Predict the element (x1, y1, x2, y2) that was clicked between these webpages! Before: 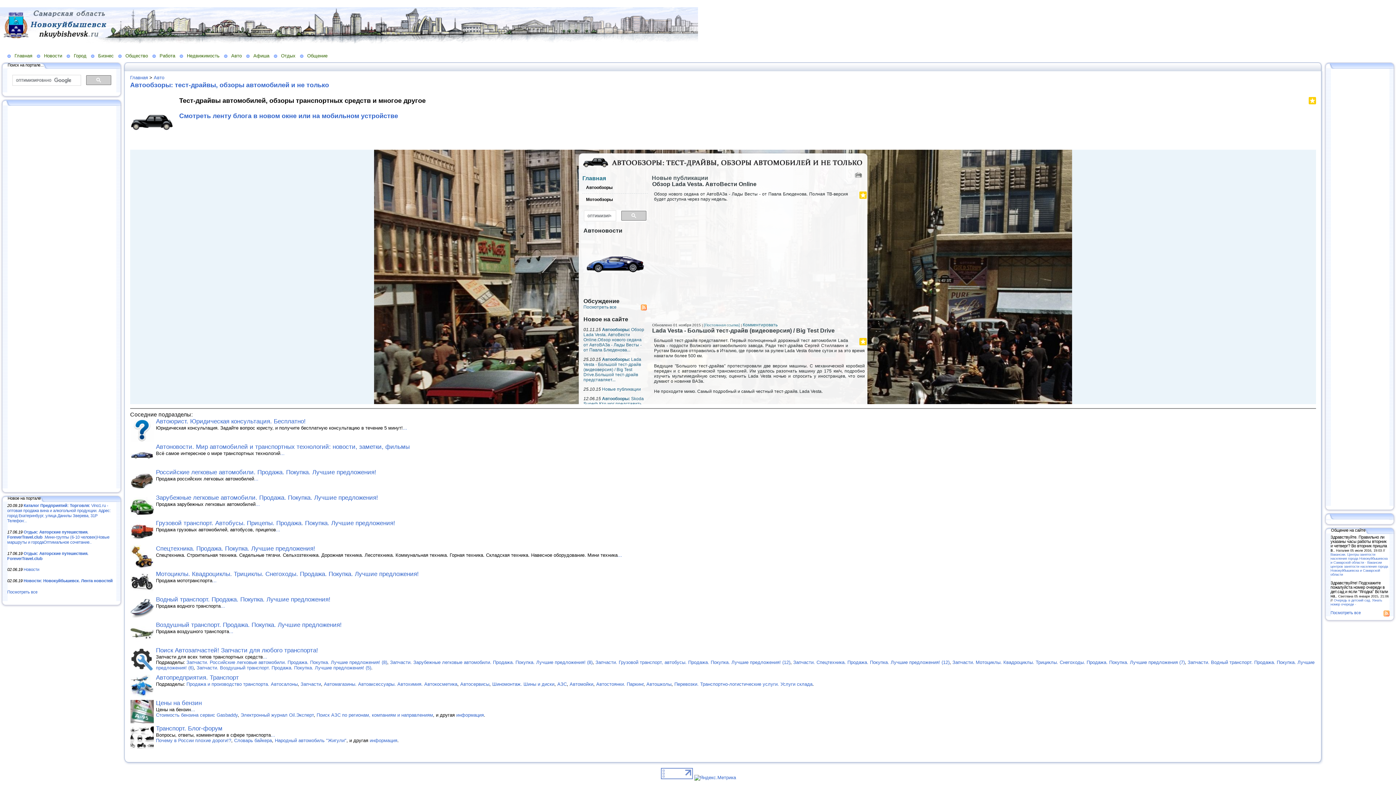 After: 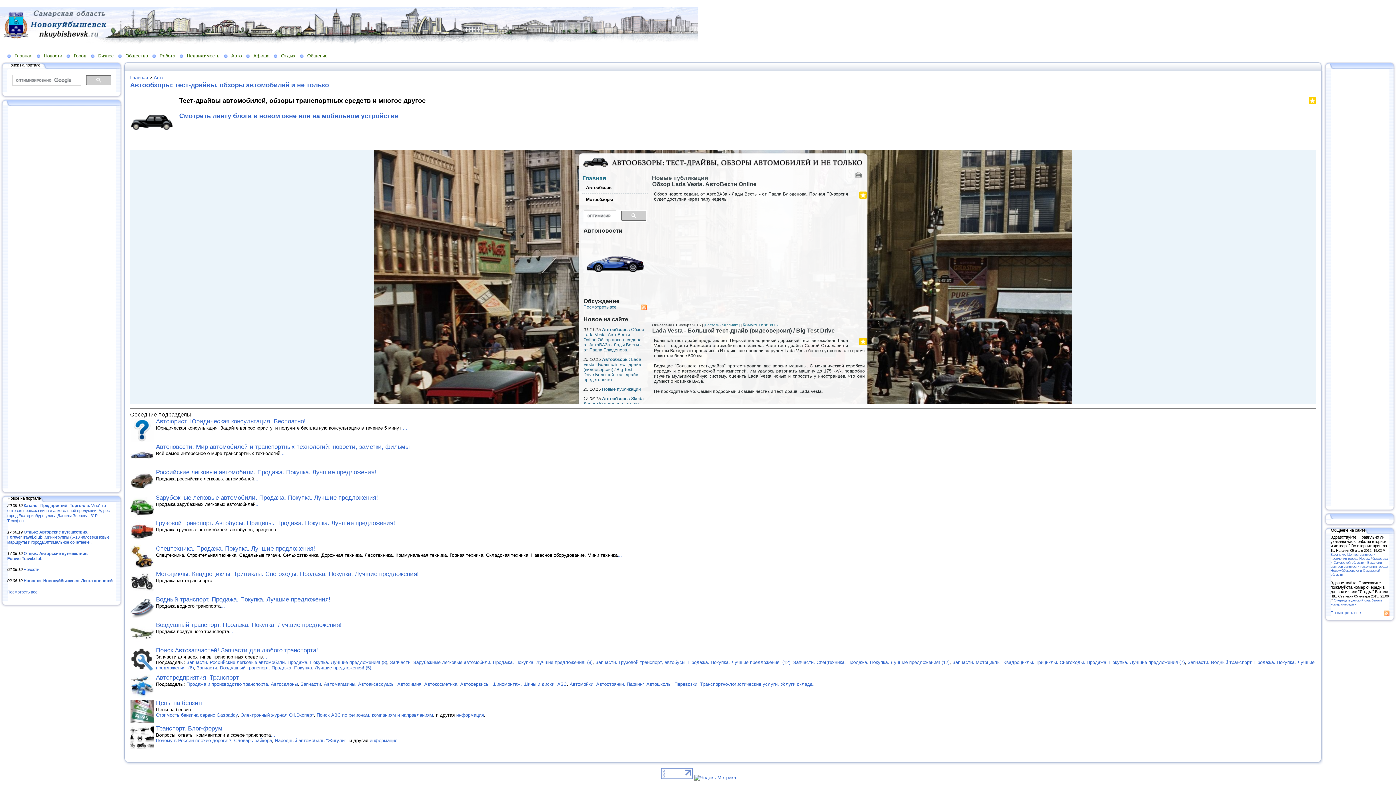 Action: bbox: (1303, 99, 1304, 106)